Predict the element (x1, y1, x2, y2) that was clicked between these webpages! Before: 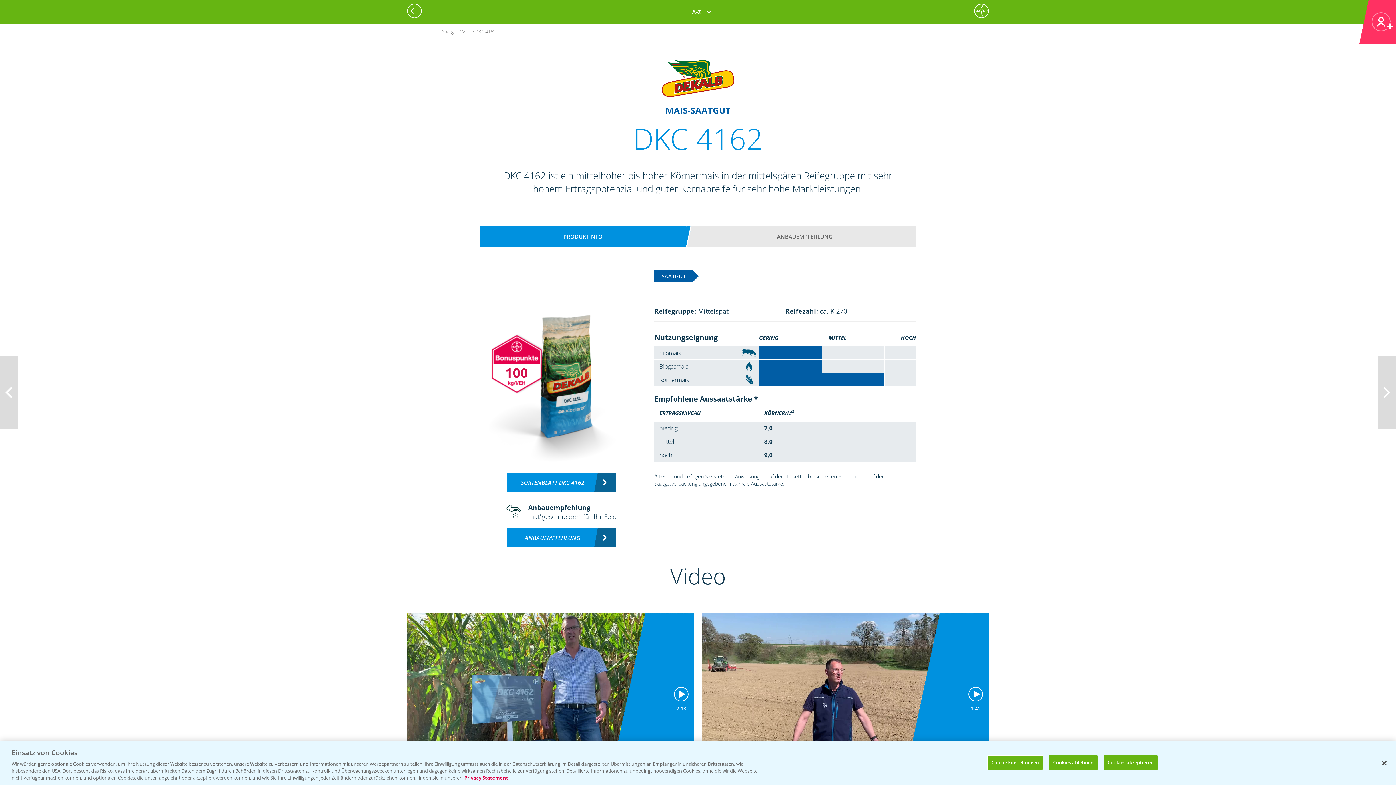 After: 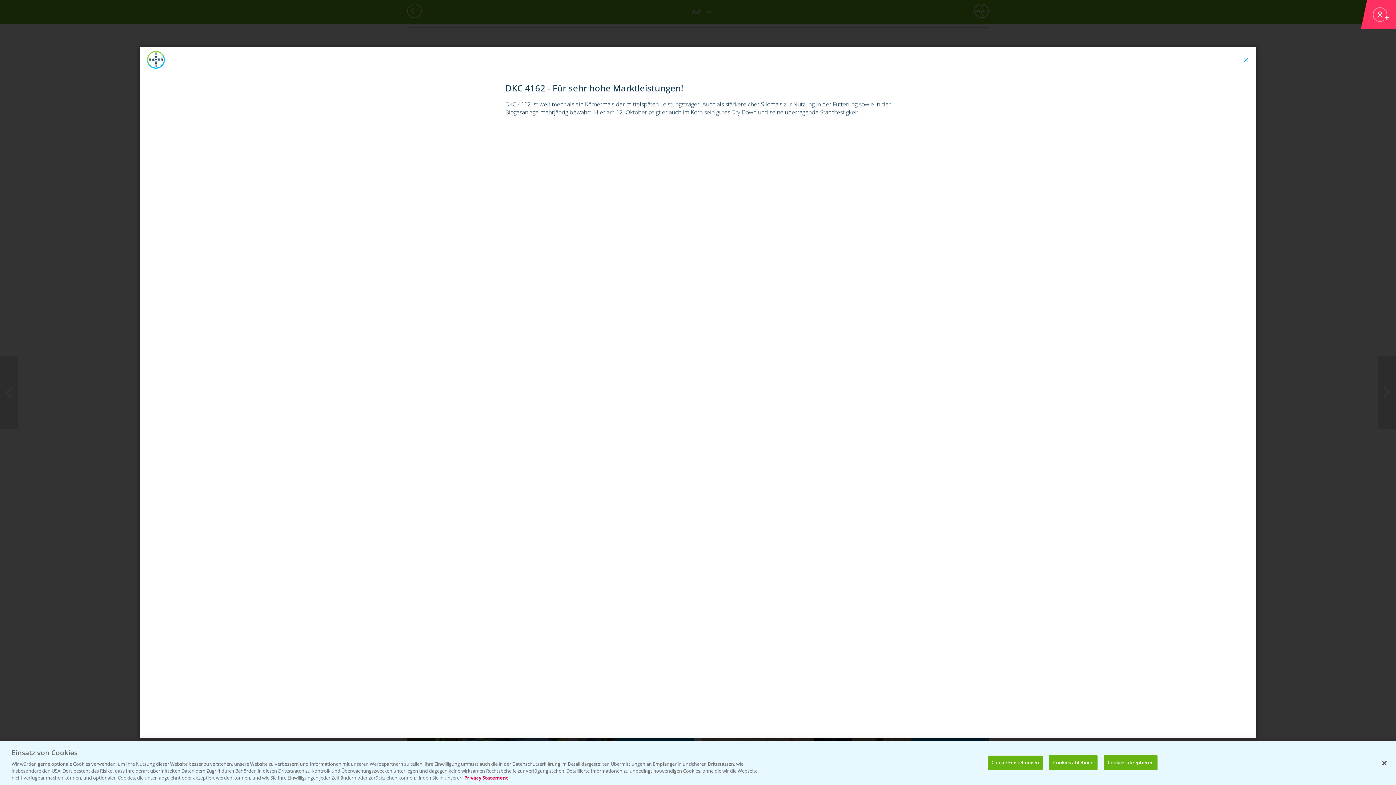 Action: label: 2:13
DKC 4162 - Für sehr hohe Marktleistungen!
07.11.2023 bbox: (407, 613, 694, 796)